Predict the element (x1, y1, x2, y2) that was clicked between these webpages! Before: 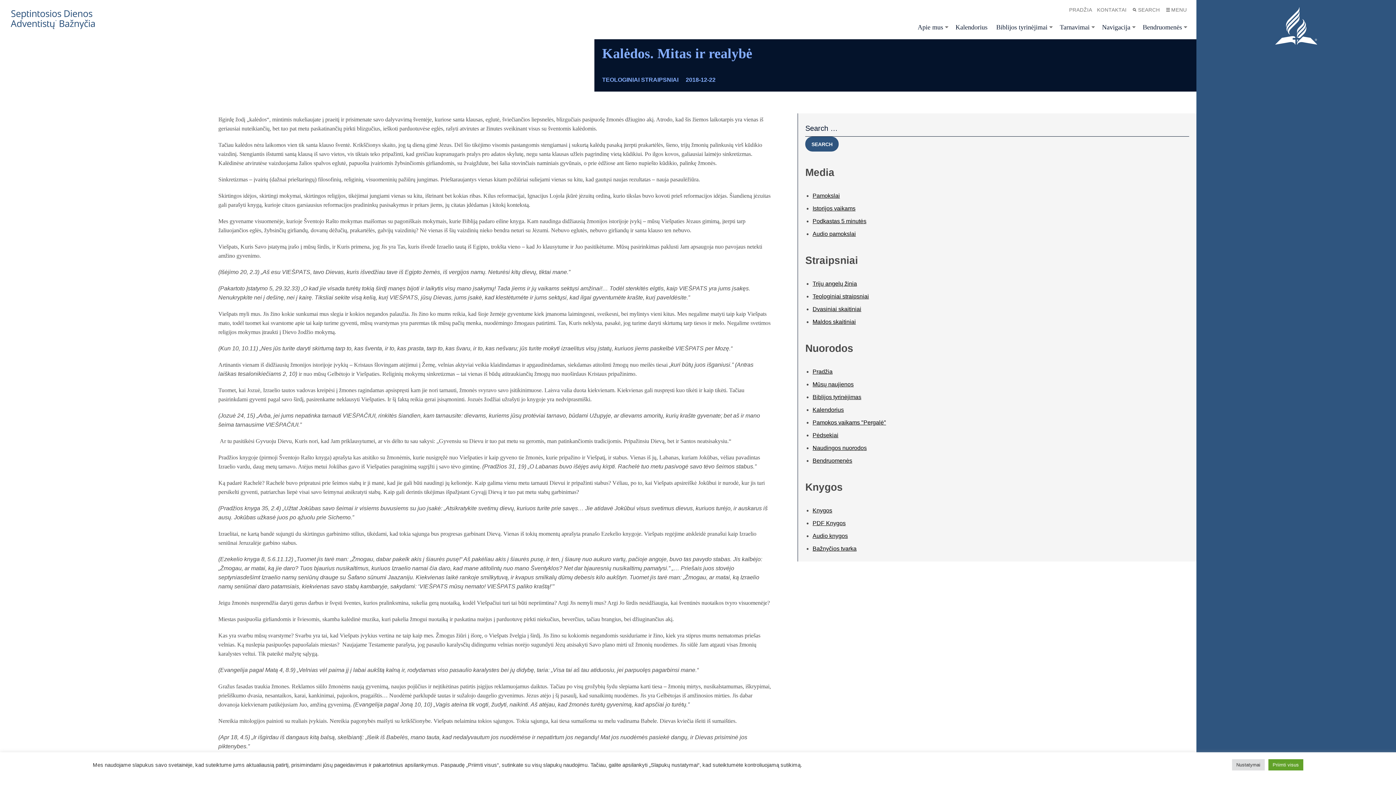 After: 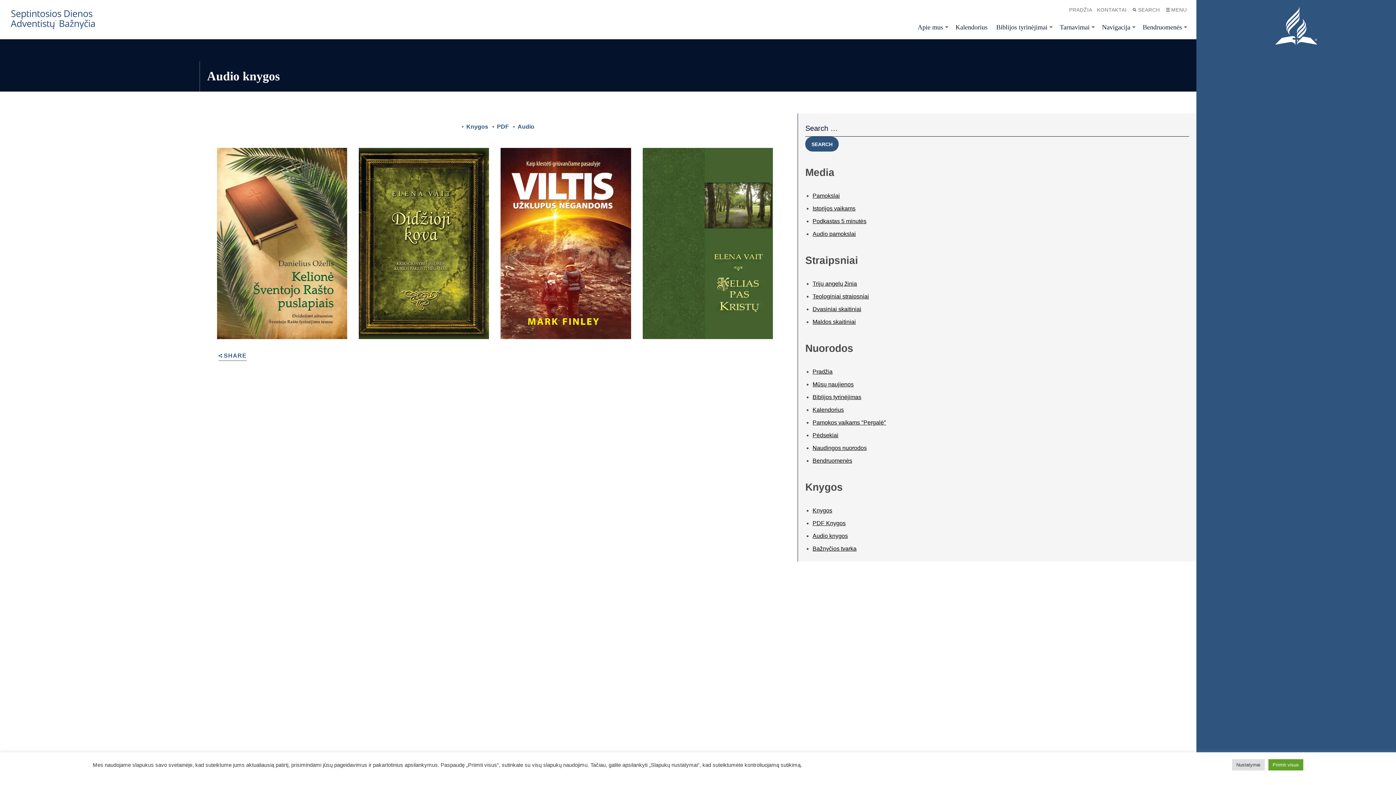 Action: bbox: (812, 532, 848, 539) label: Audio knygos